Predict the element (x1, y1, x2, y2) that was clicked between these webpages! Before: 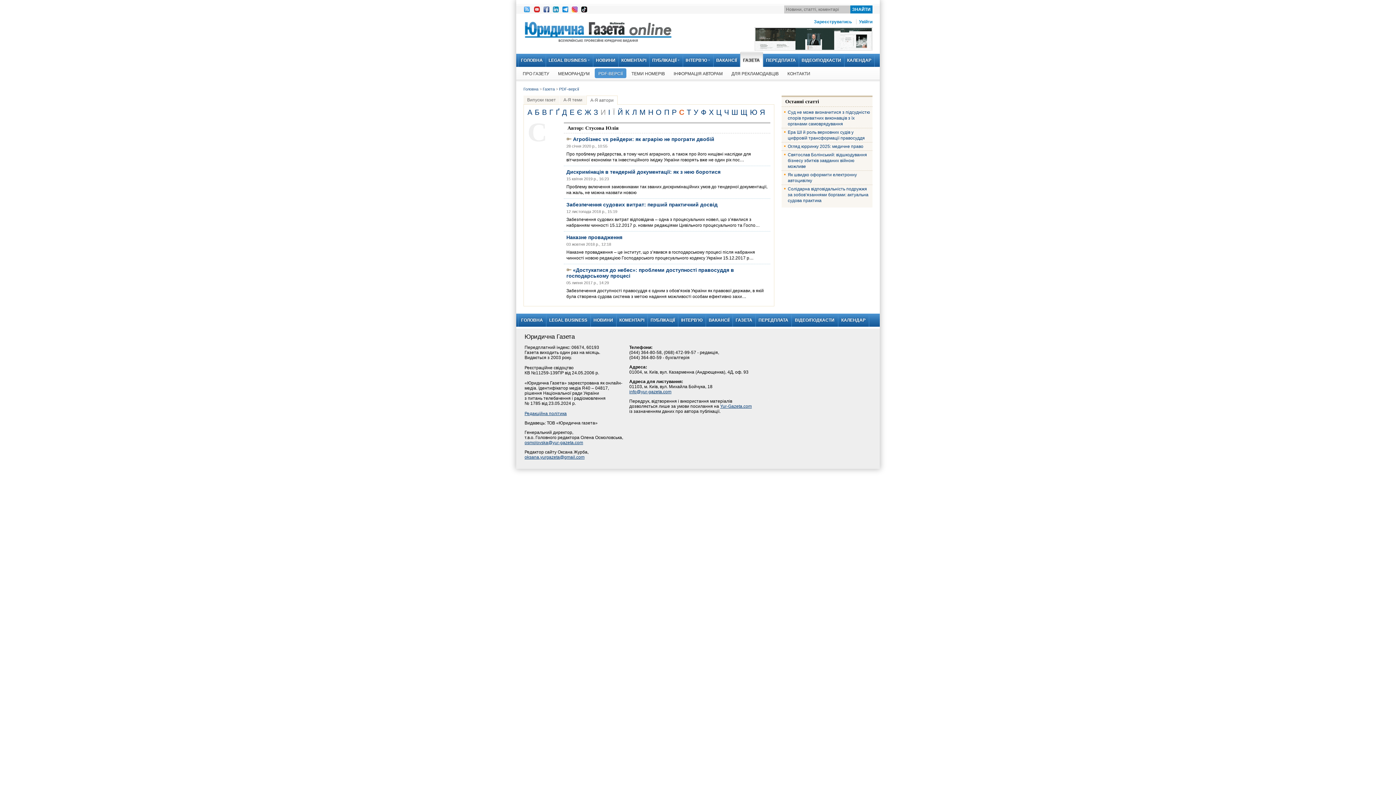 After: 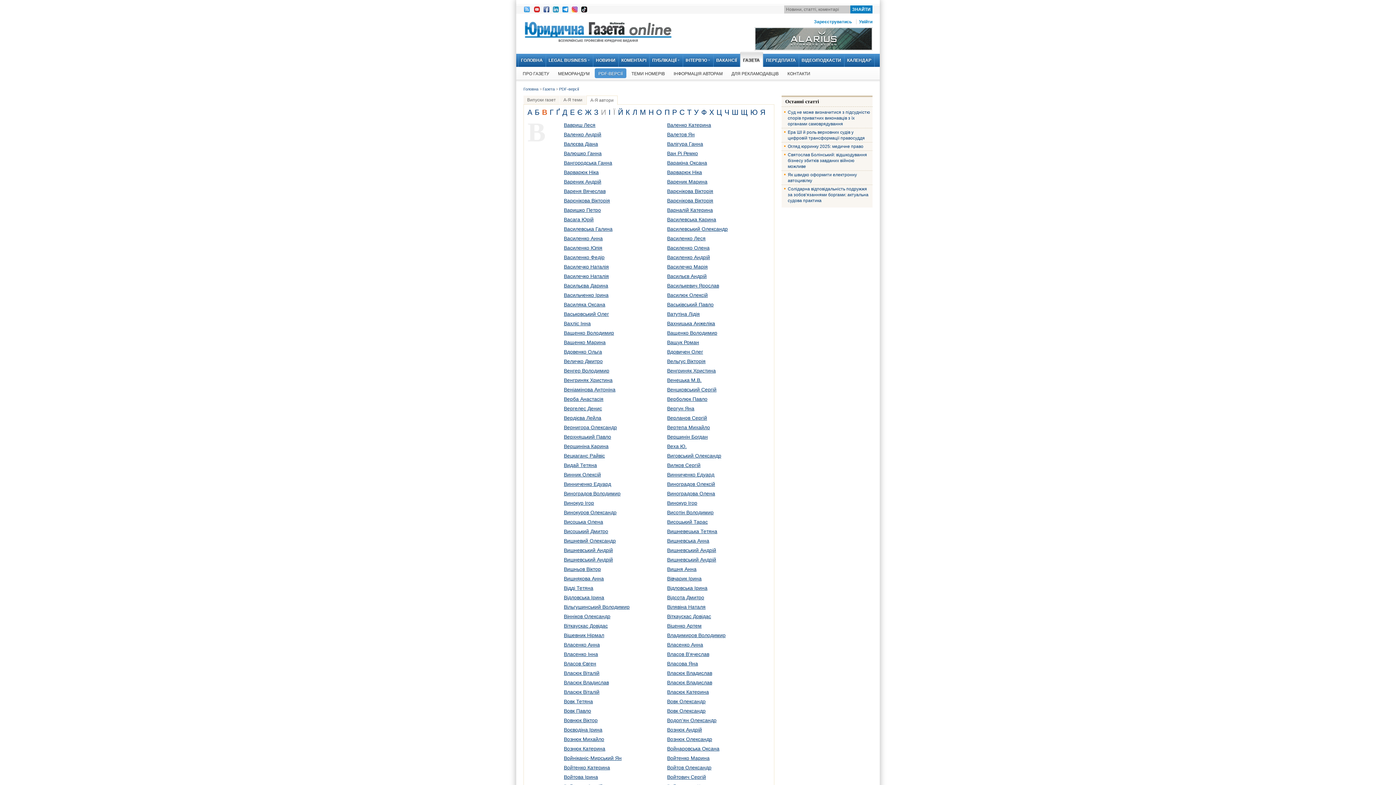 Action: label: В bbox: (542, 108, 546, 116)